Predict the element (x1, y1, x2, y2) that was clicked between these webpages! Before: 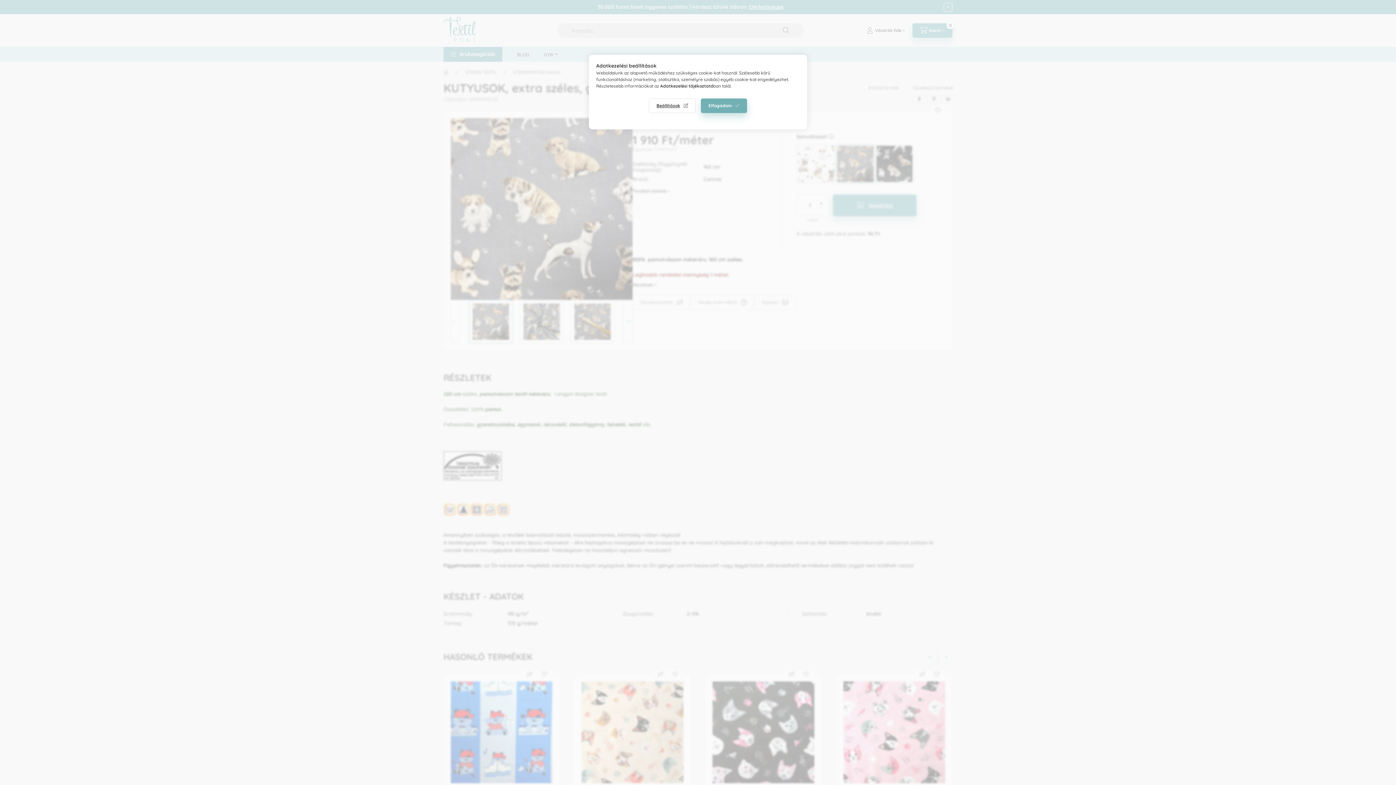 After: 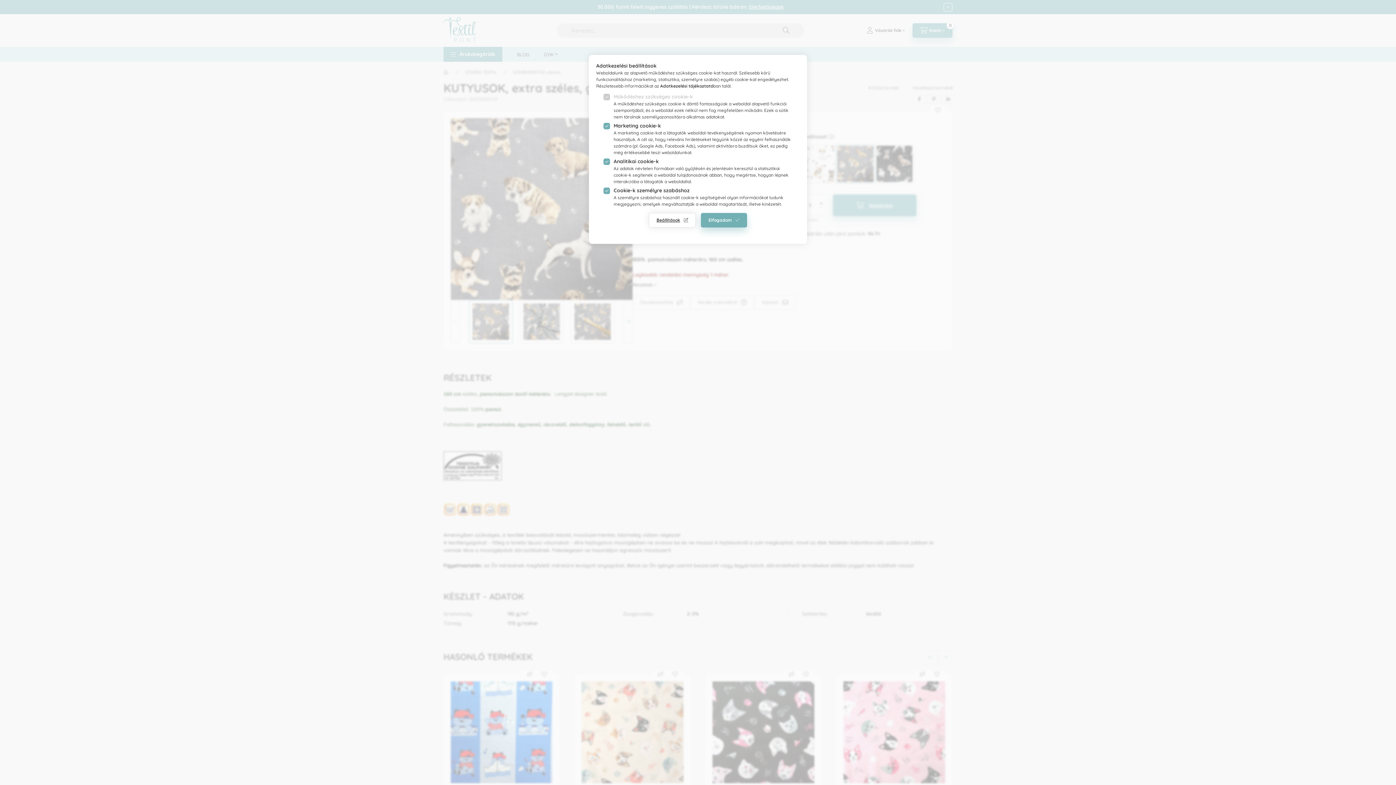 Action: bbox: (649, 98, 696, 113) label: Beállítások